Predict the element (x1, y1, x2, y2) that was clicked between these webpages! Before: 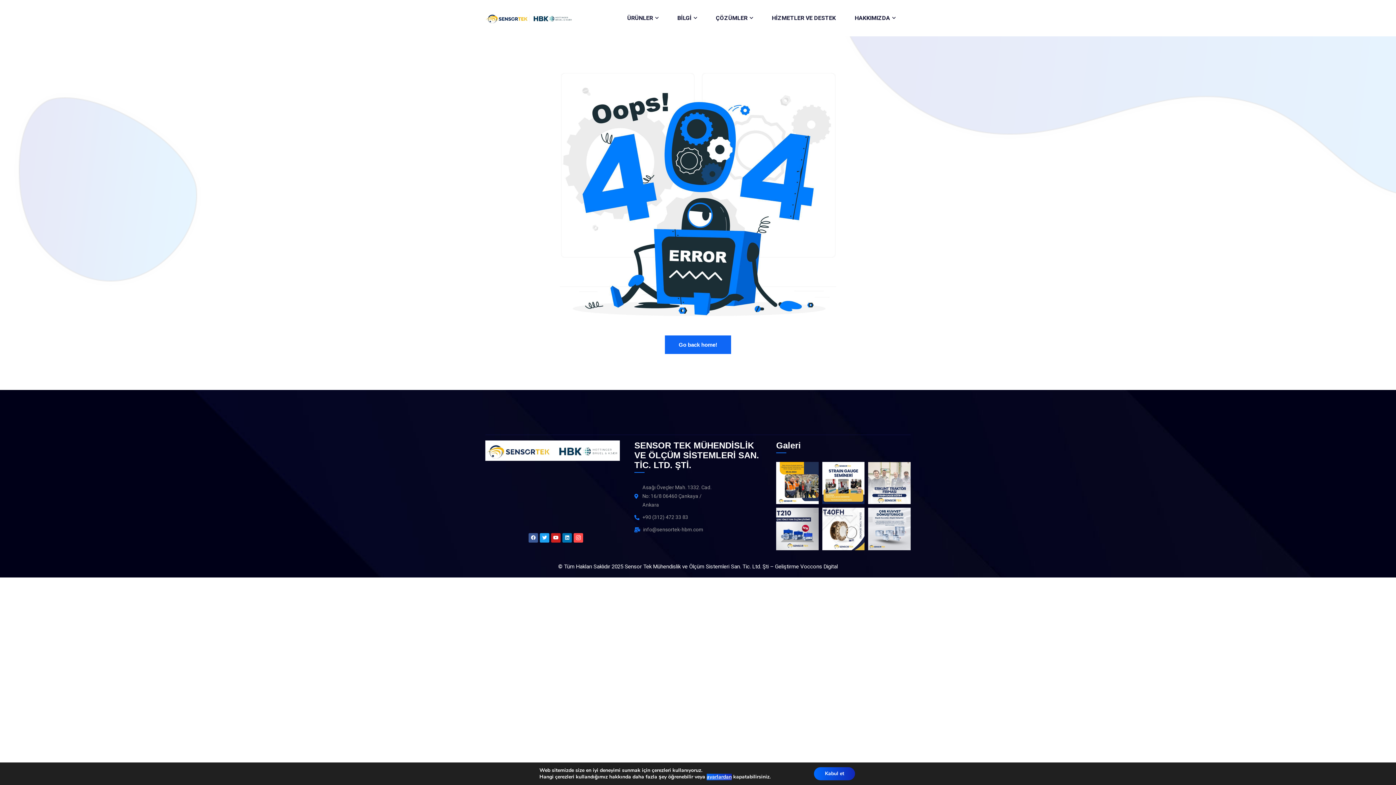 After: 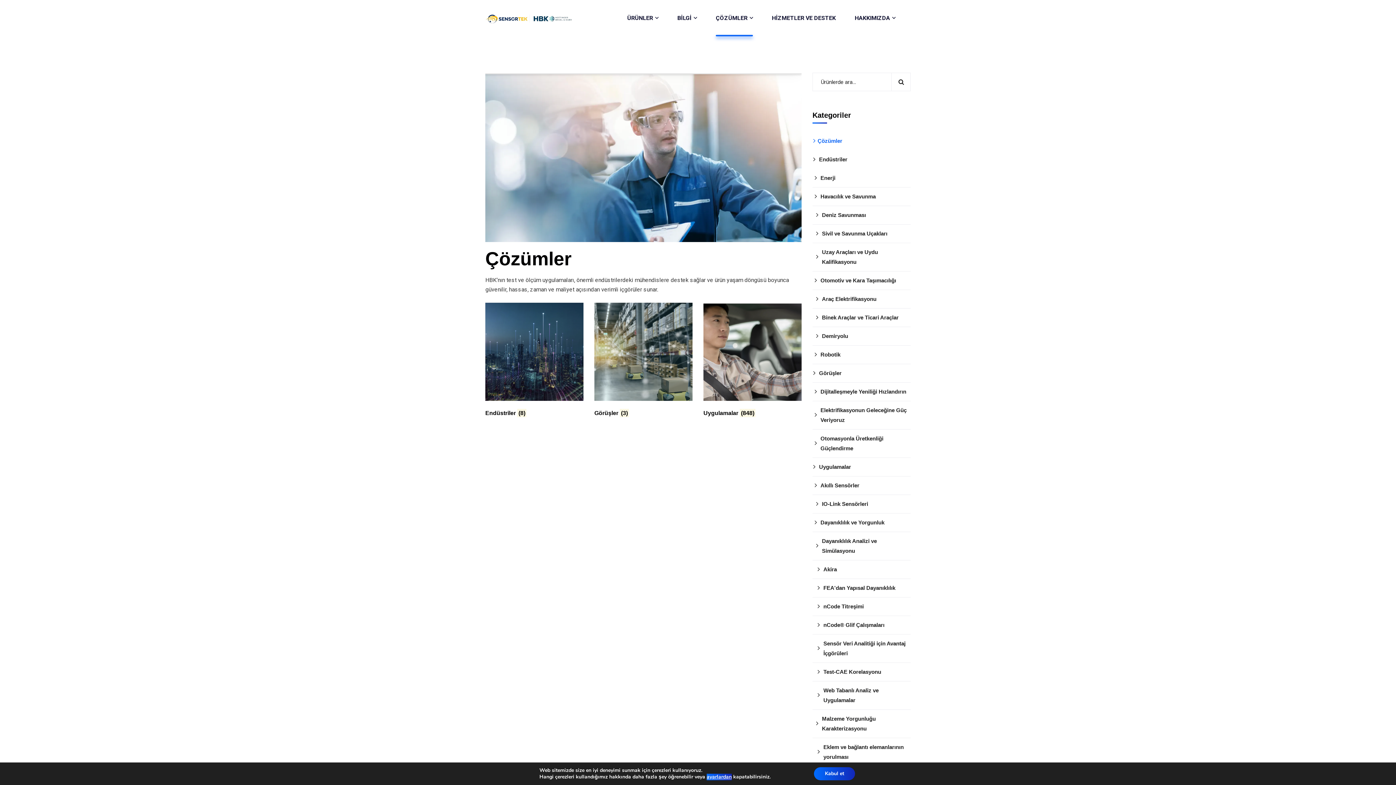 Action: label: ÇÖZÜMLER bbox: (716, 0, 753, 36)